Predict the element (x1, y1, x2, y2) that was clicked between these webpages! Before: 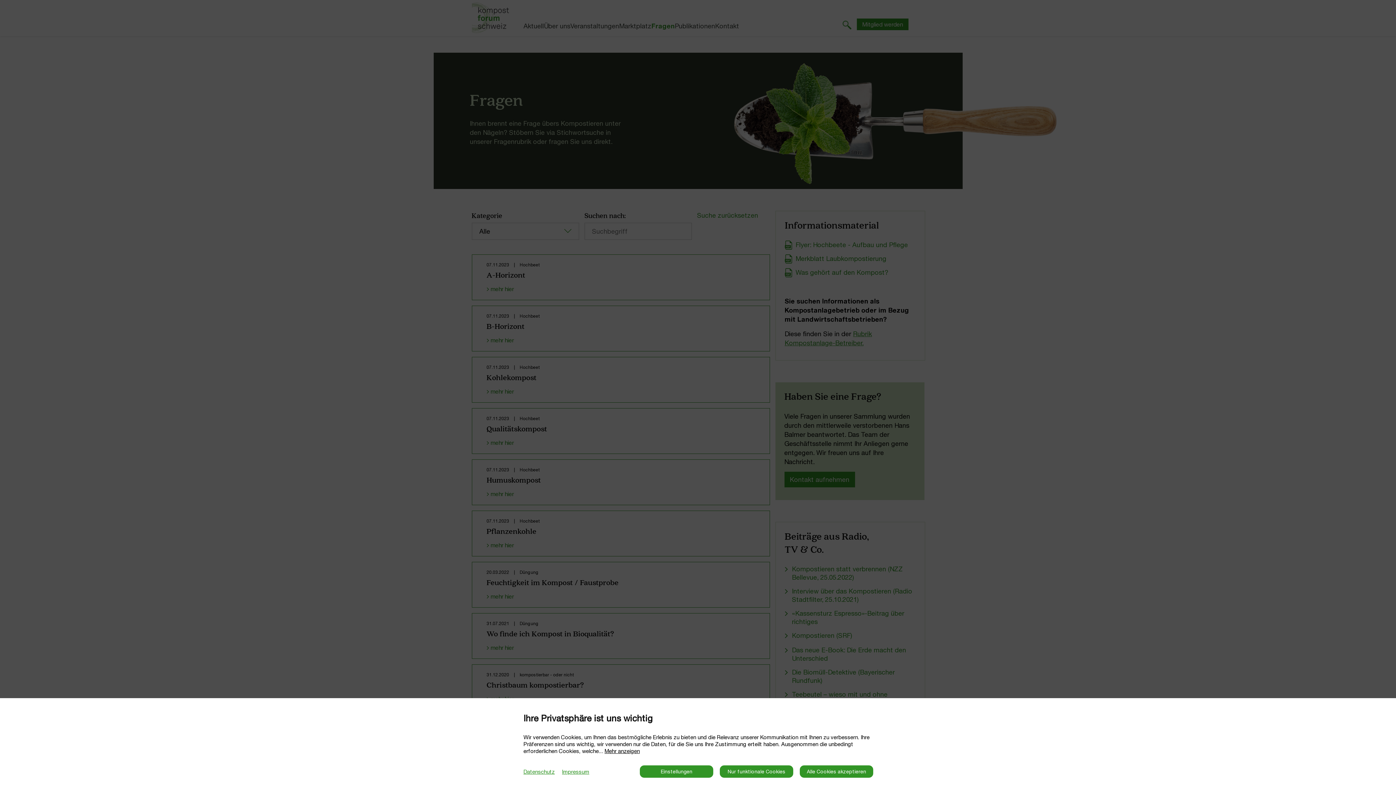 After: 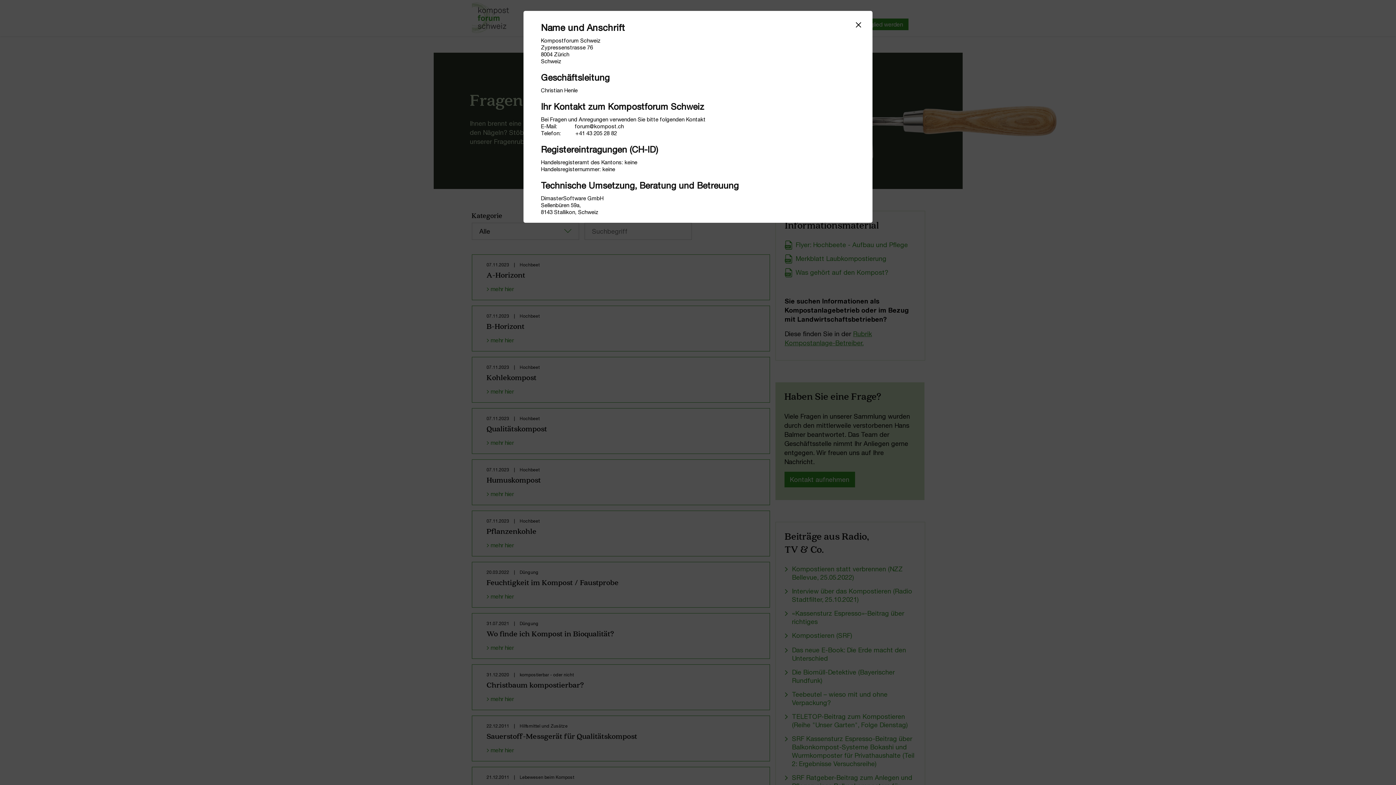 Action: bbox: (554, 768, 589, 775) label: Impressum